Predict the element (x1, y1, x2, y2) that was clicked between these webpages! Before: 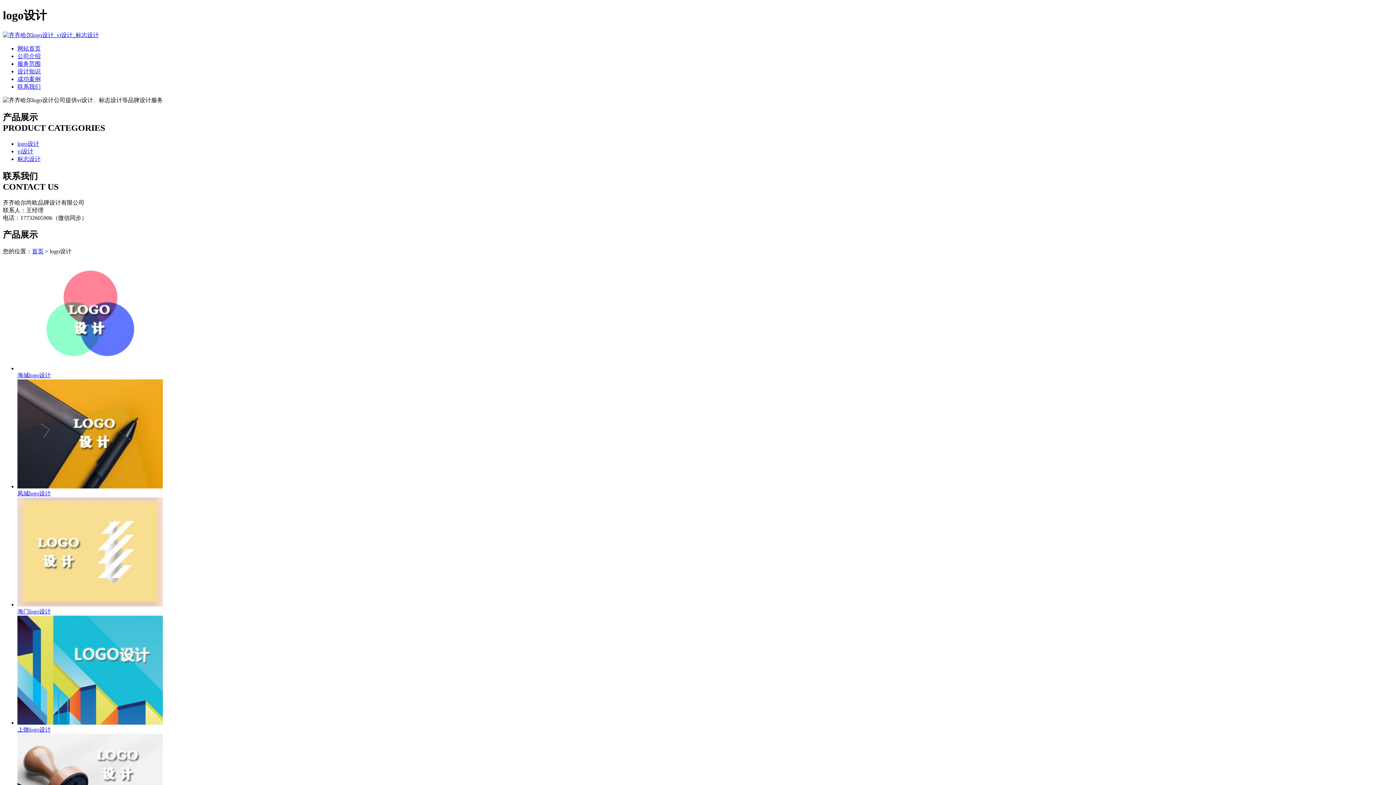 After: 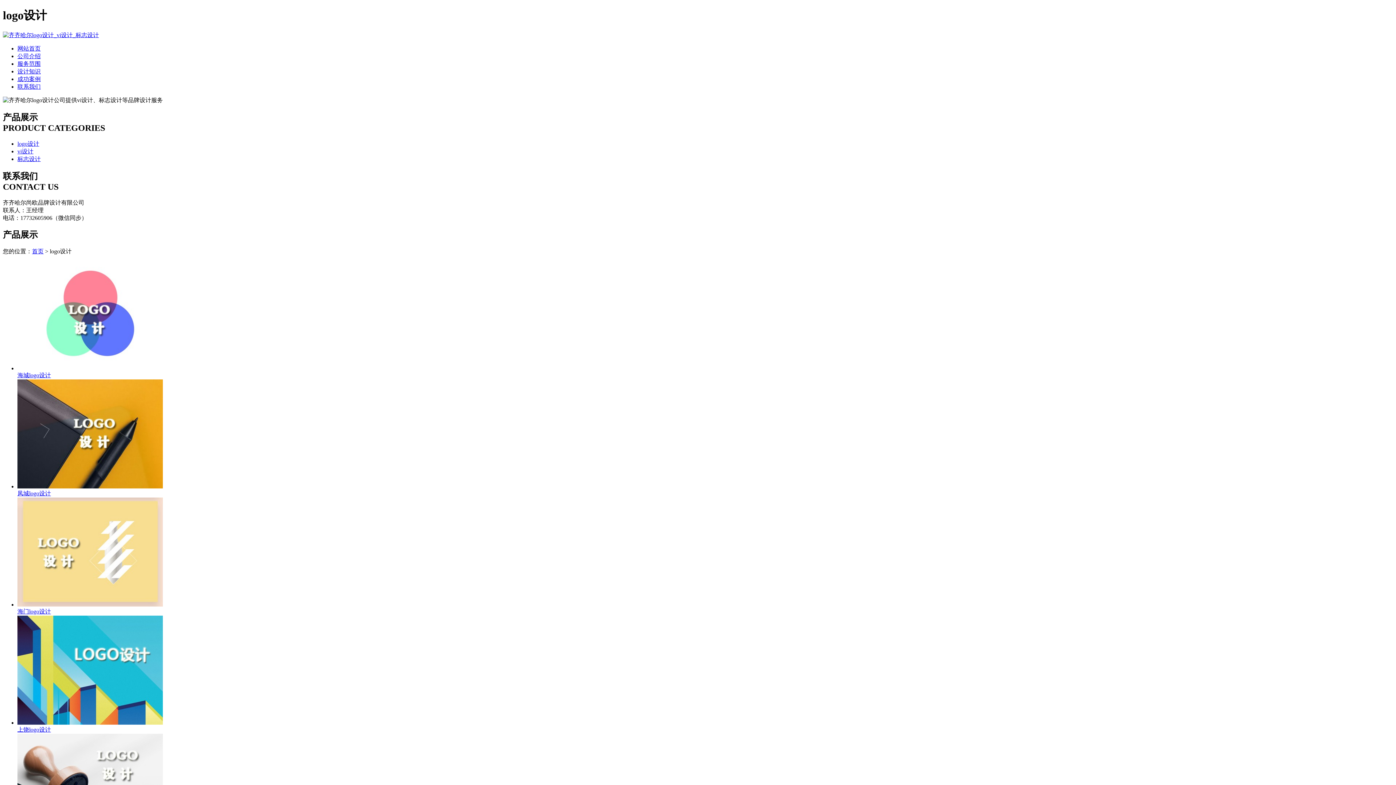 Action: bbox: (17, 608, 50, 615) label: 海门logo设计